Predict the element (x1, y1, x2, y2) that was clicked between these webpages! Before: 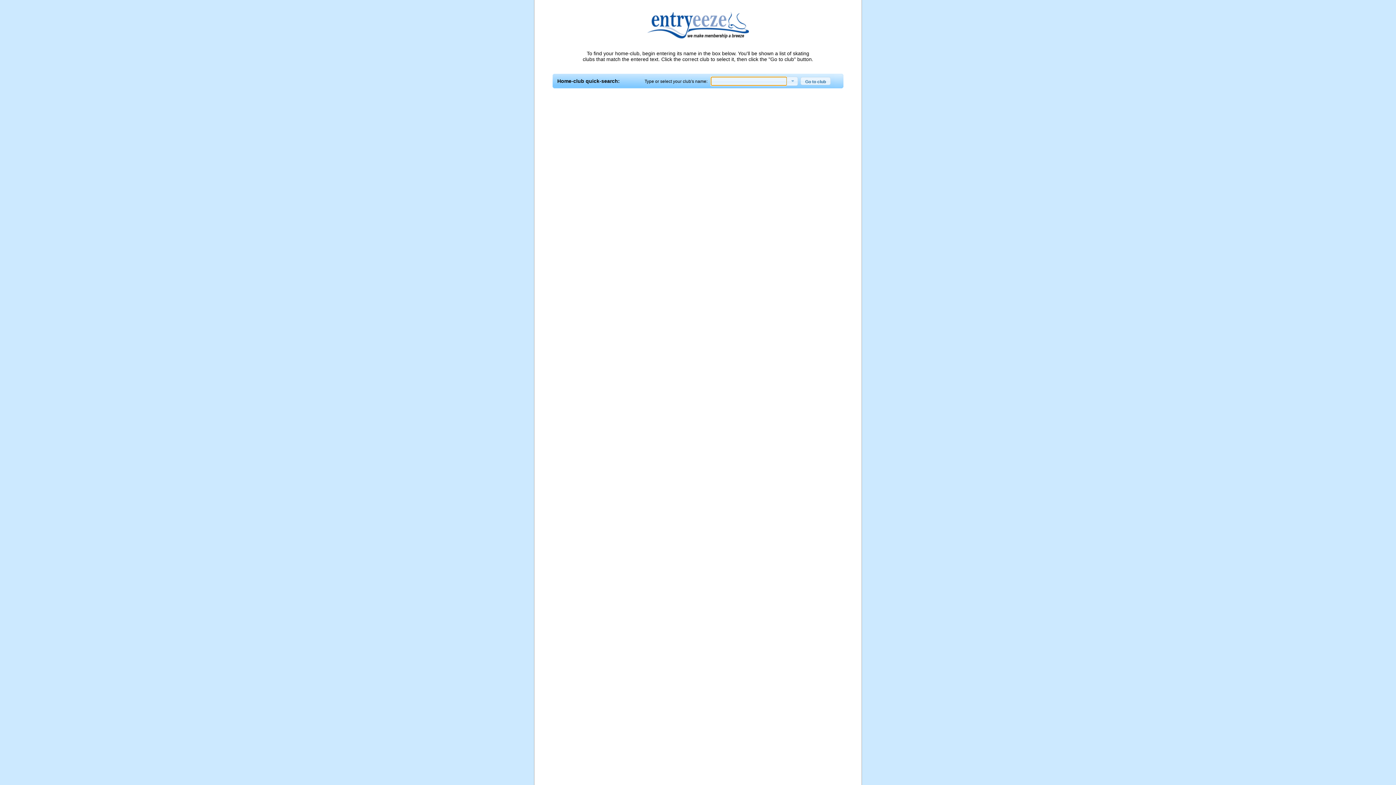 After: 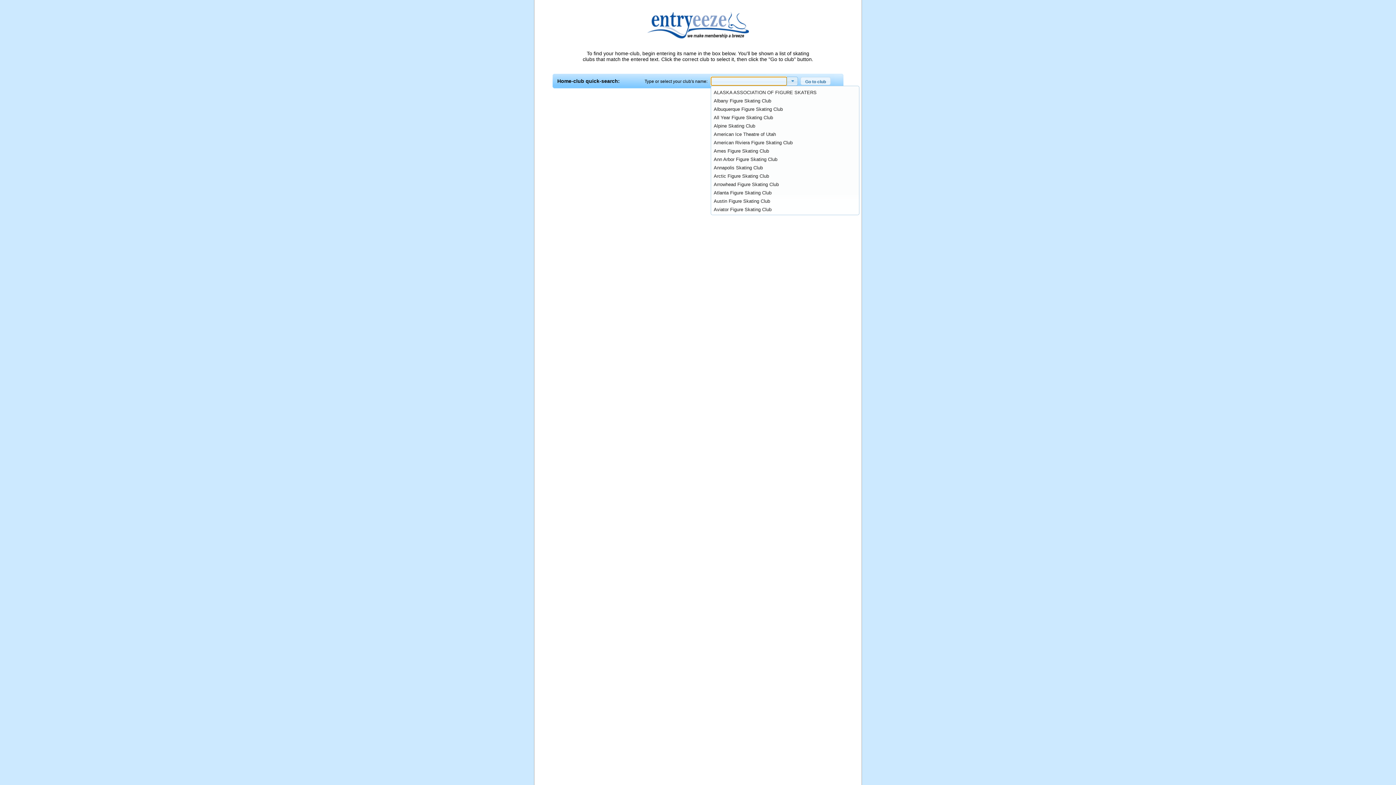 Action: bbox: (786, 76, 798, 85)